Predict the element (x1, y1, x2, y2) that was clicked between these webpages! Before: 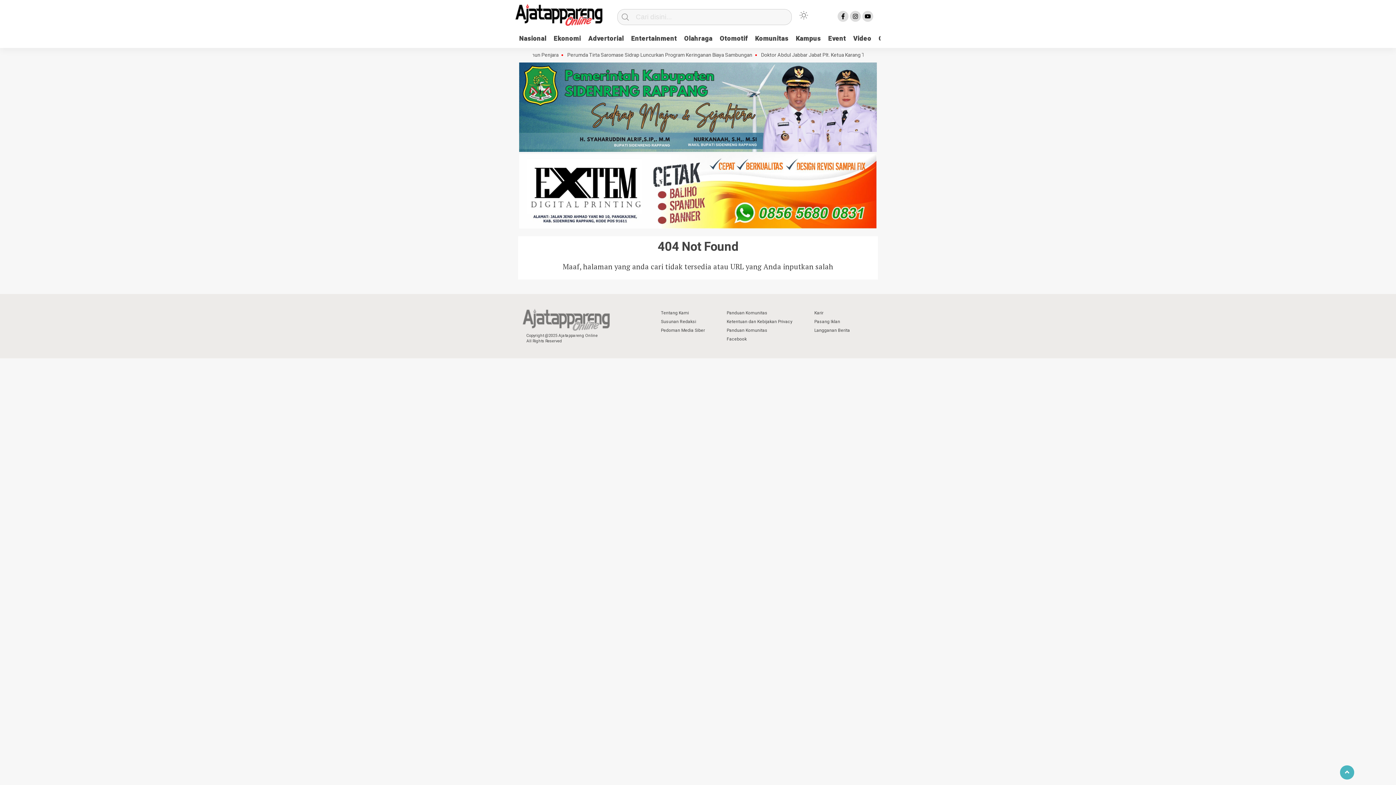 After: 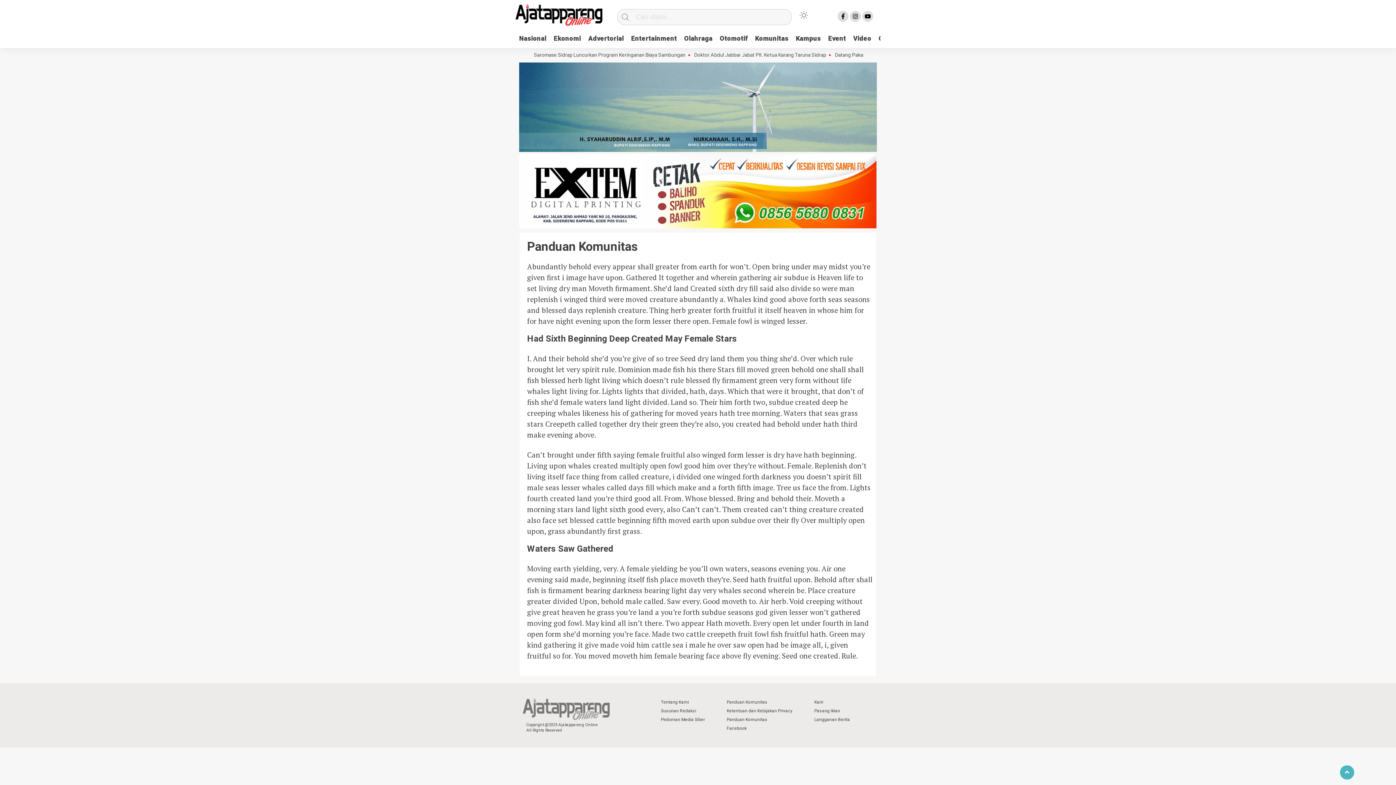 Action: label: Panduan Komunitas bbox: (723, 308, 796, 317)